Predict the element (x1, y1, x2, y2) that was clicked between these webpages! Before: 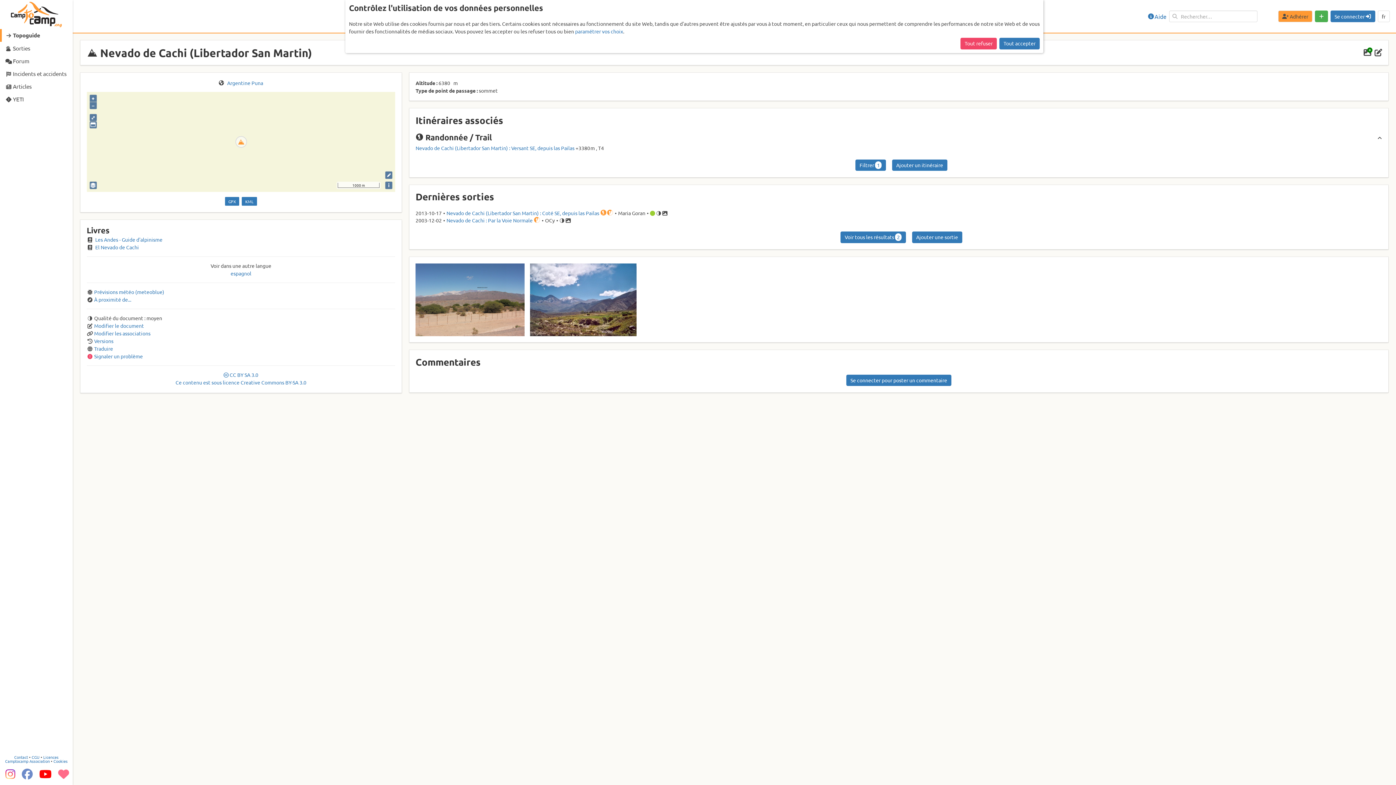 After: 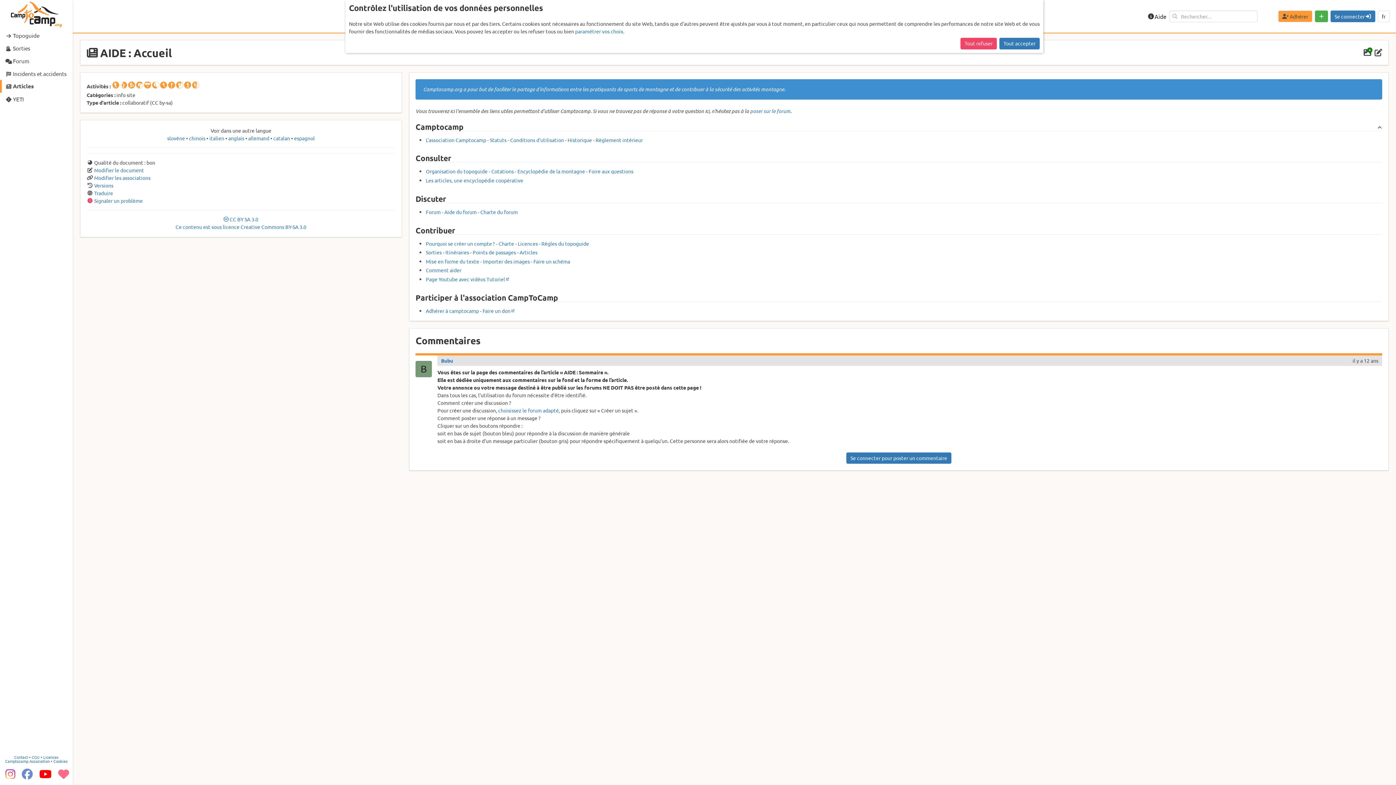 Action: bbox: (1146, 9, 1168, 23) label: Aide